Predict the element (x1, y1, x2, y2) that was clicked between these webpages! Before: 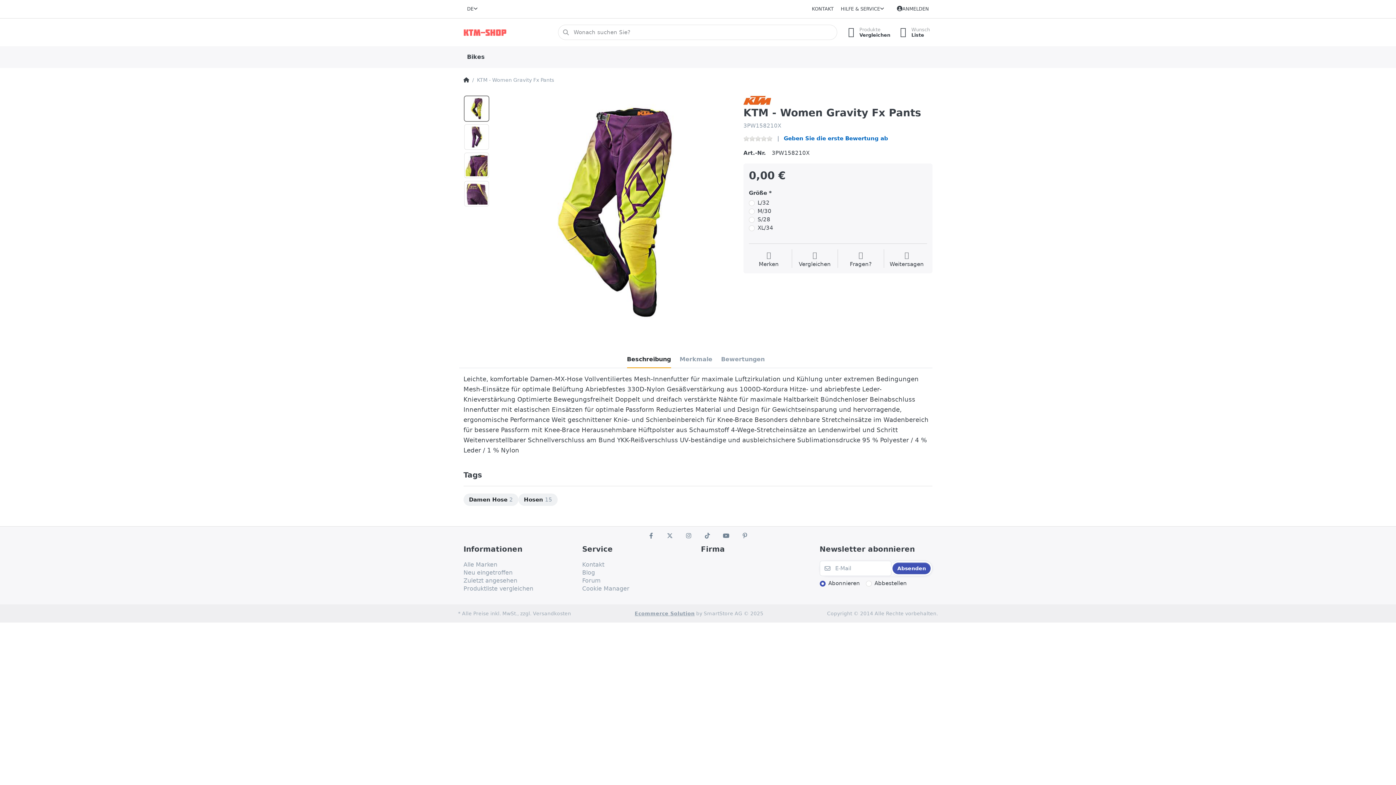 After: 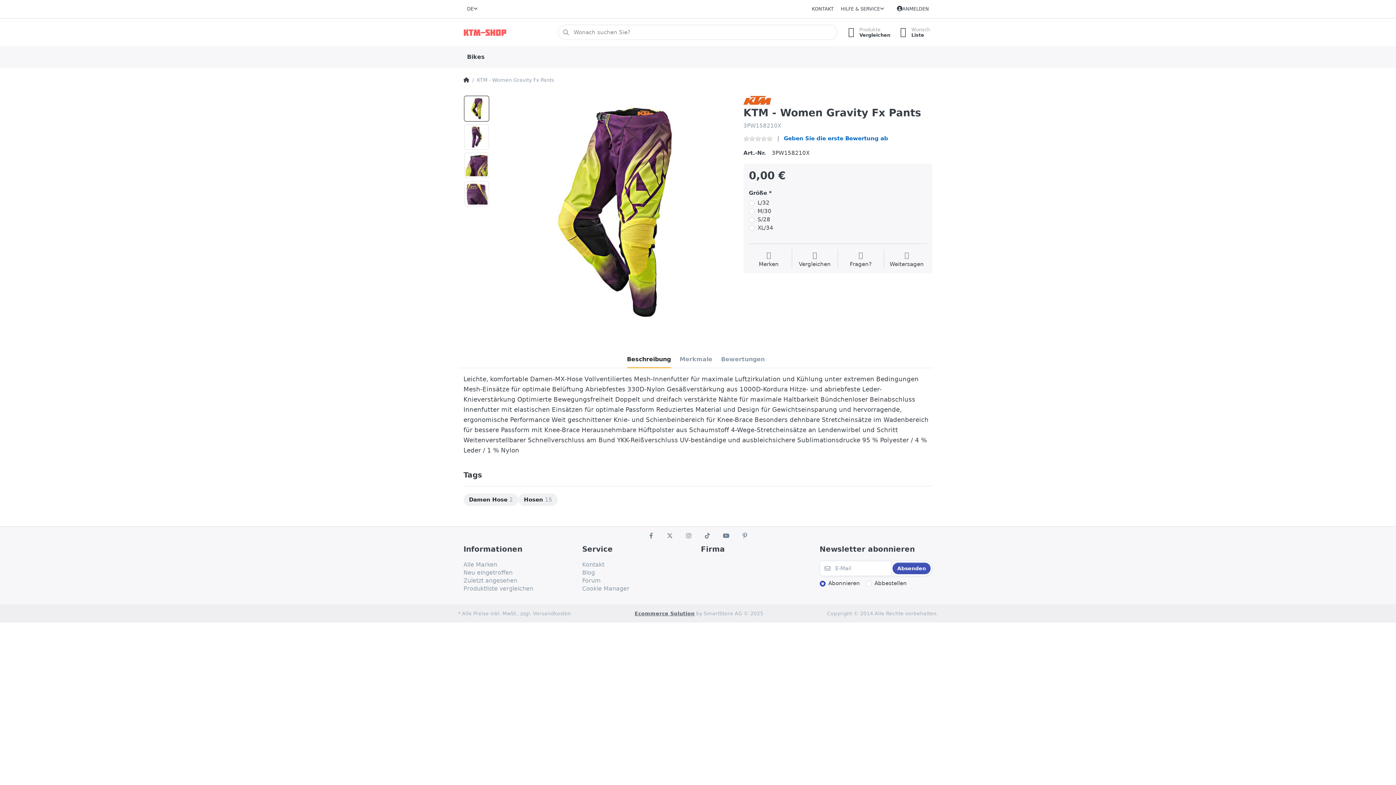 Action: bbox: (634, 610, 694, 616) label: Ecommerce Solution